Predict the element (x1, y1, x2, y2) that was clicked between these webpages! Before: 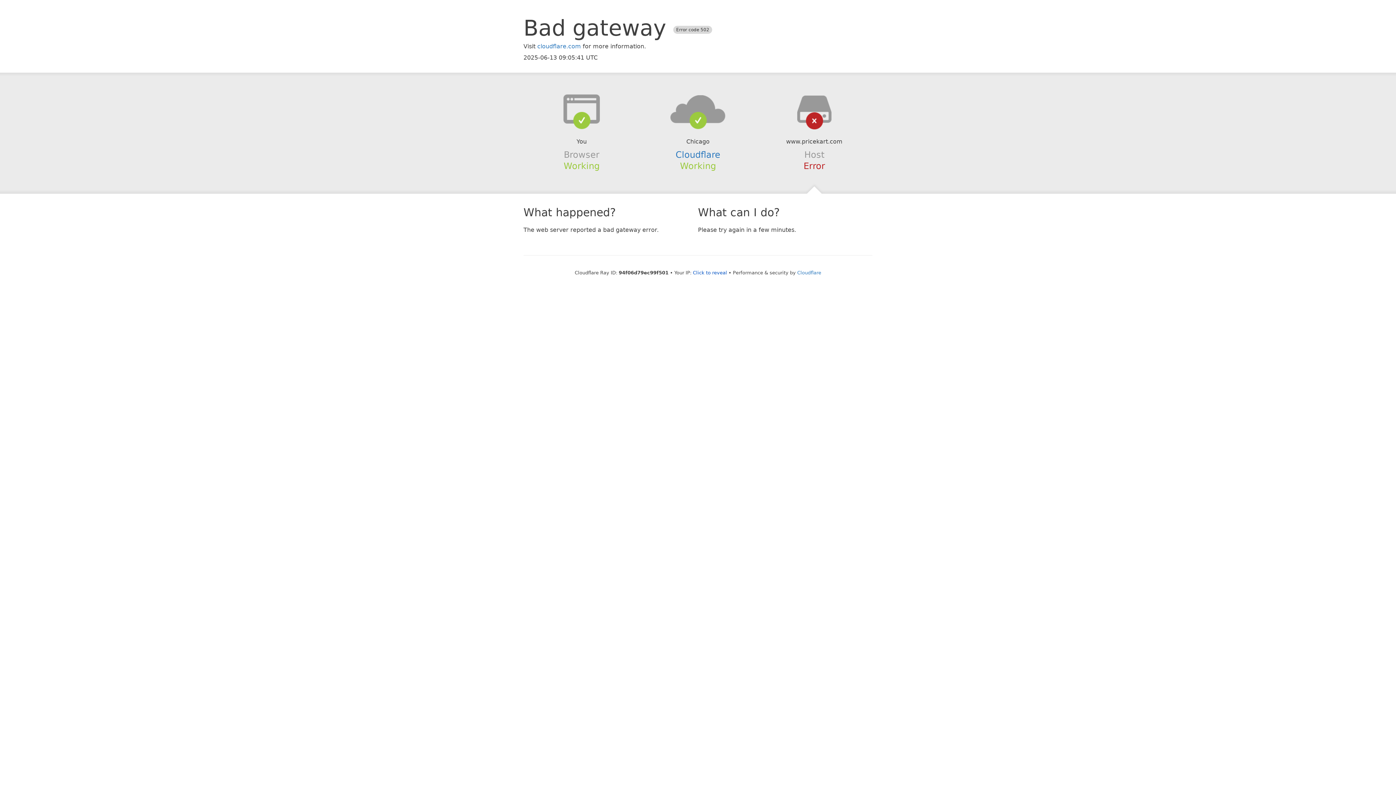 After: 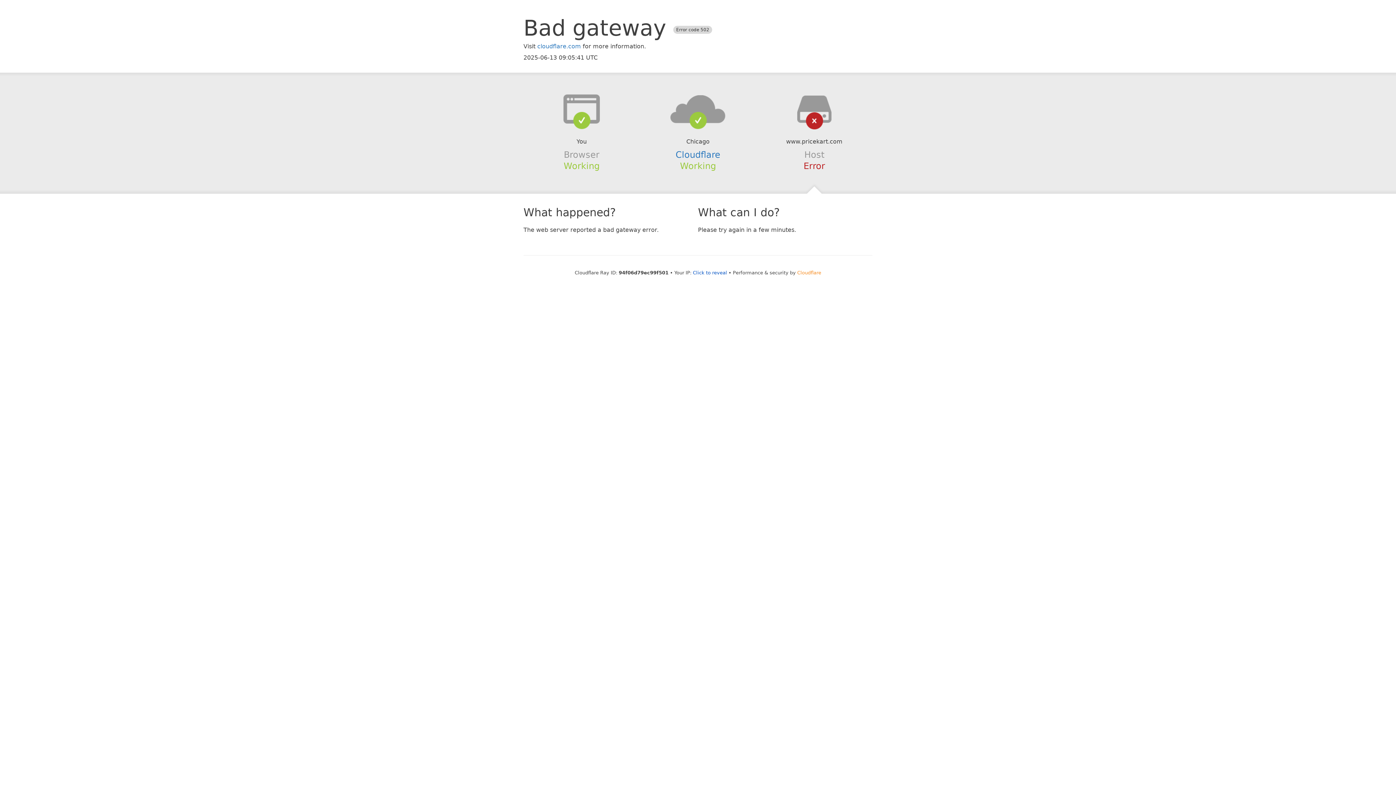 Action: label: Cloudflare bbox: (797, 270, 821, 275)